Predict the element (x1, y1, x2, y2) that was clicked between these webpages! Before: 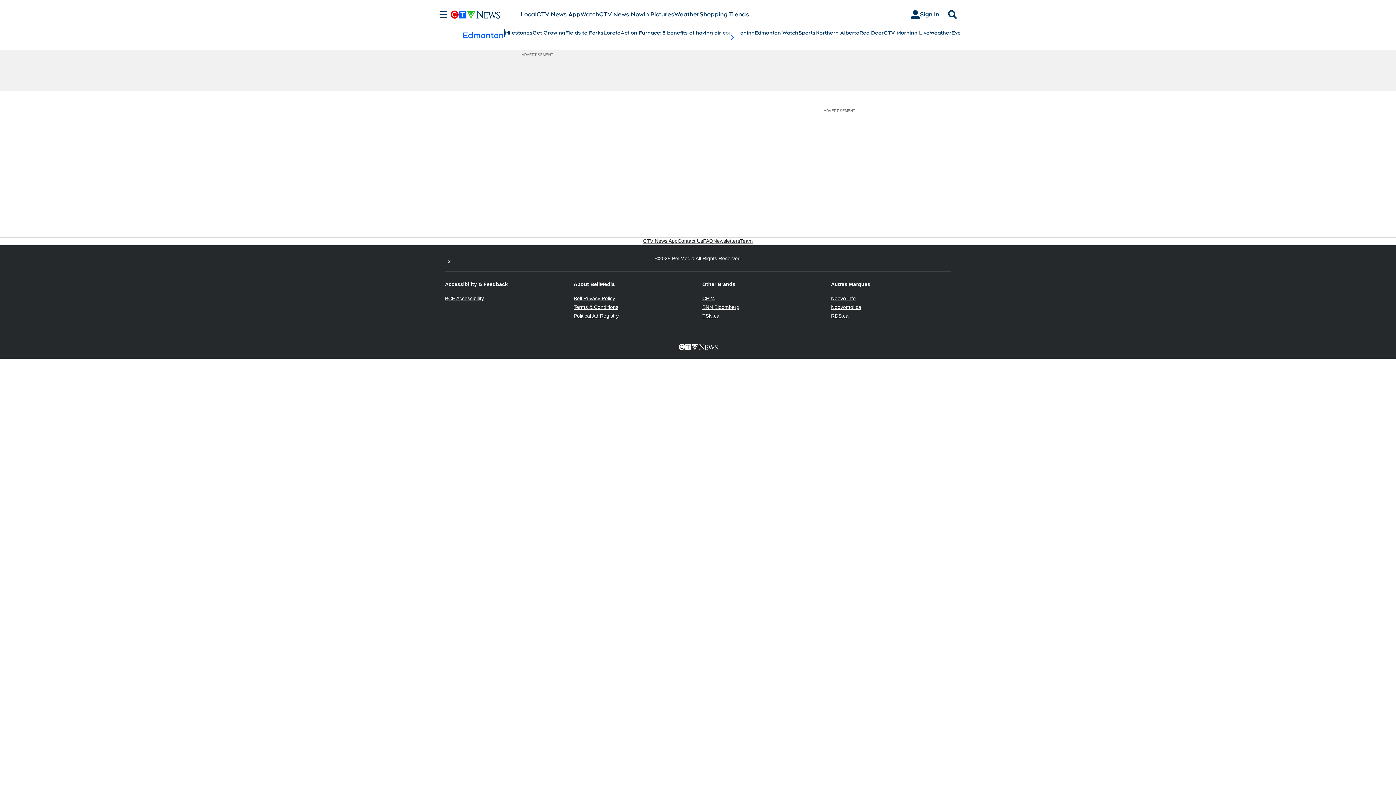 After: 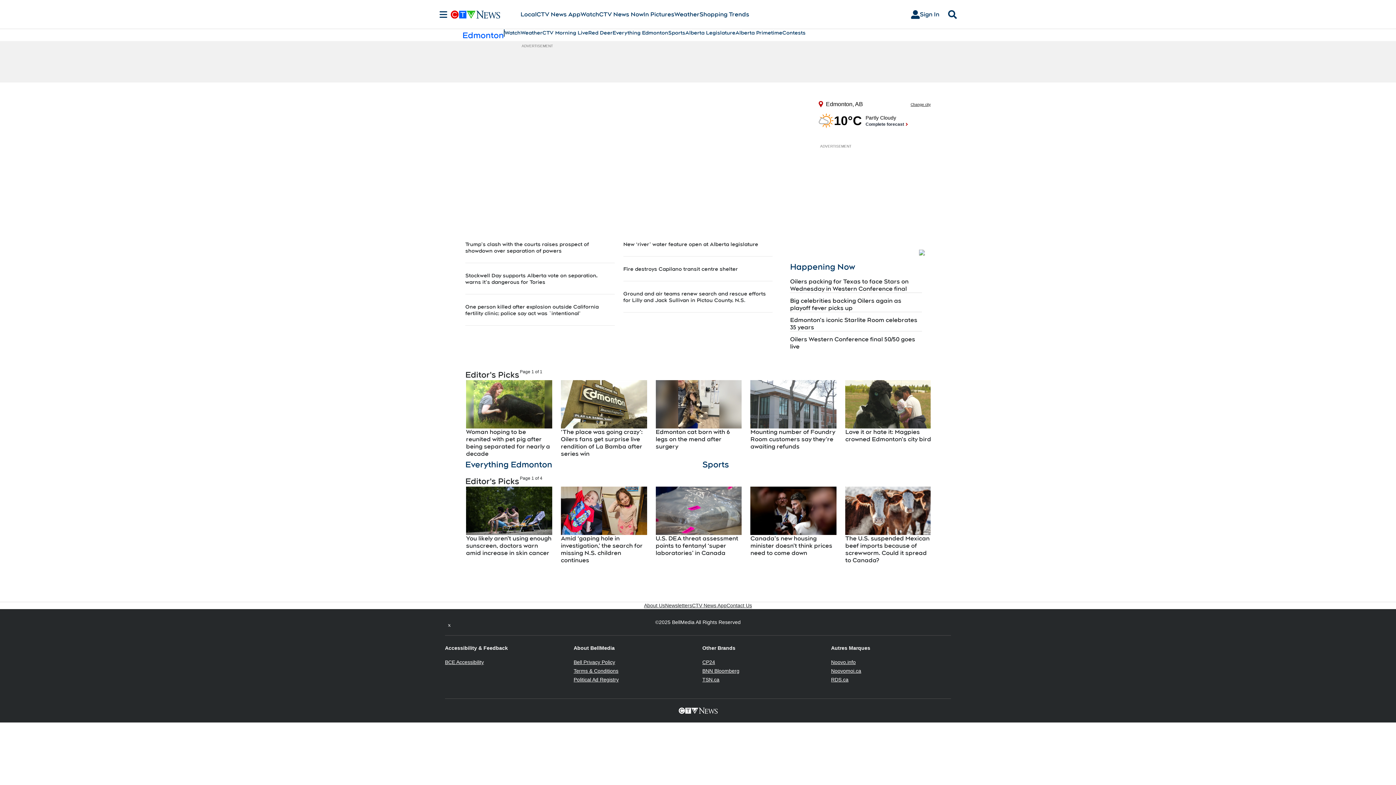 Action: label: Edmonton bbox: (462, 29, 504, 40)